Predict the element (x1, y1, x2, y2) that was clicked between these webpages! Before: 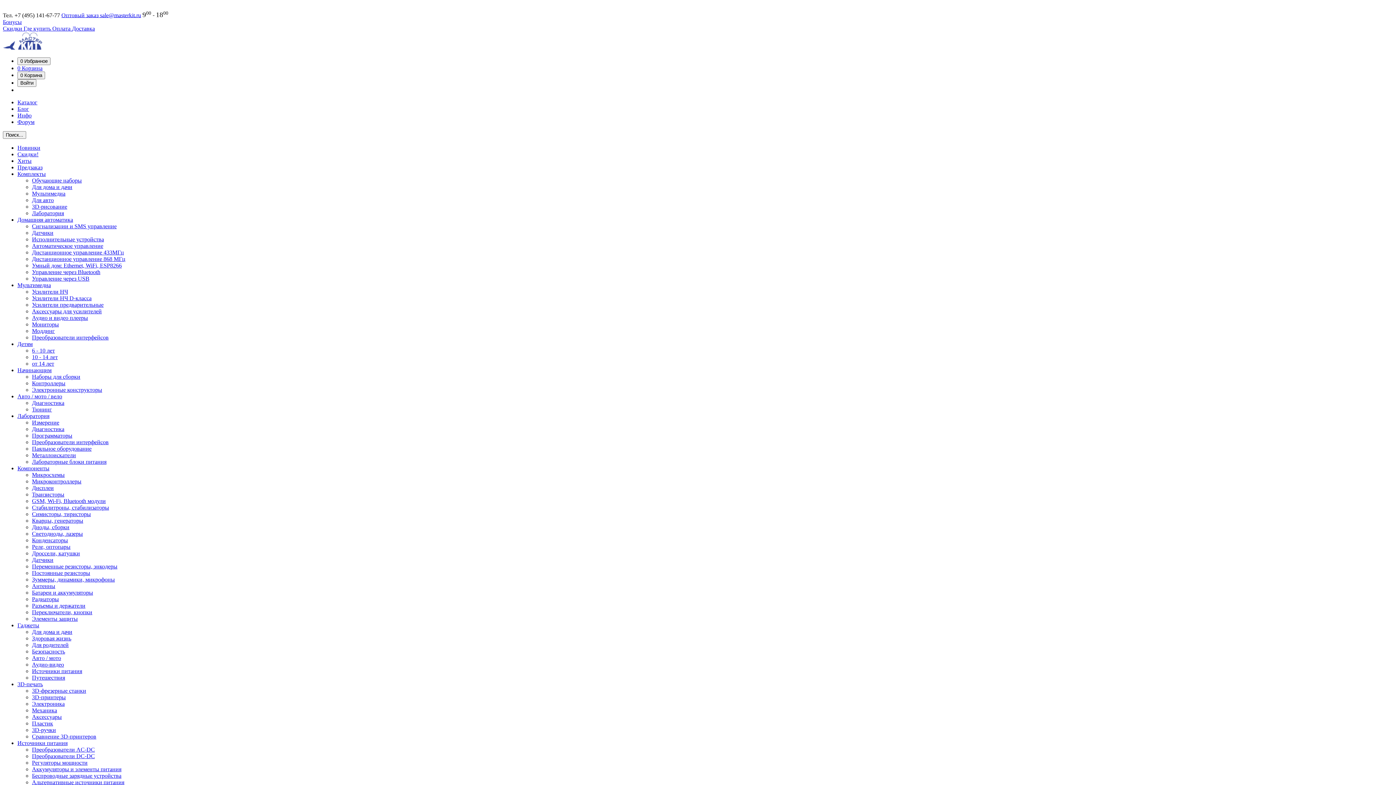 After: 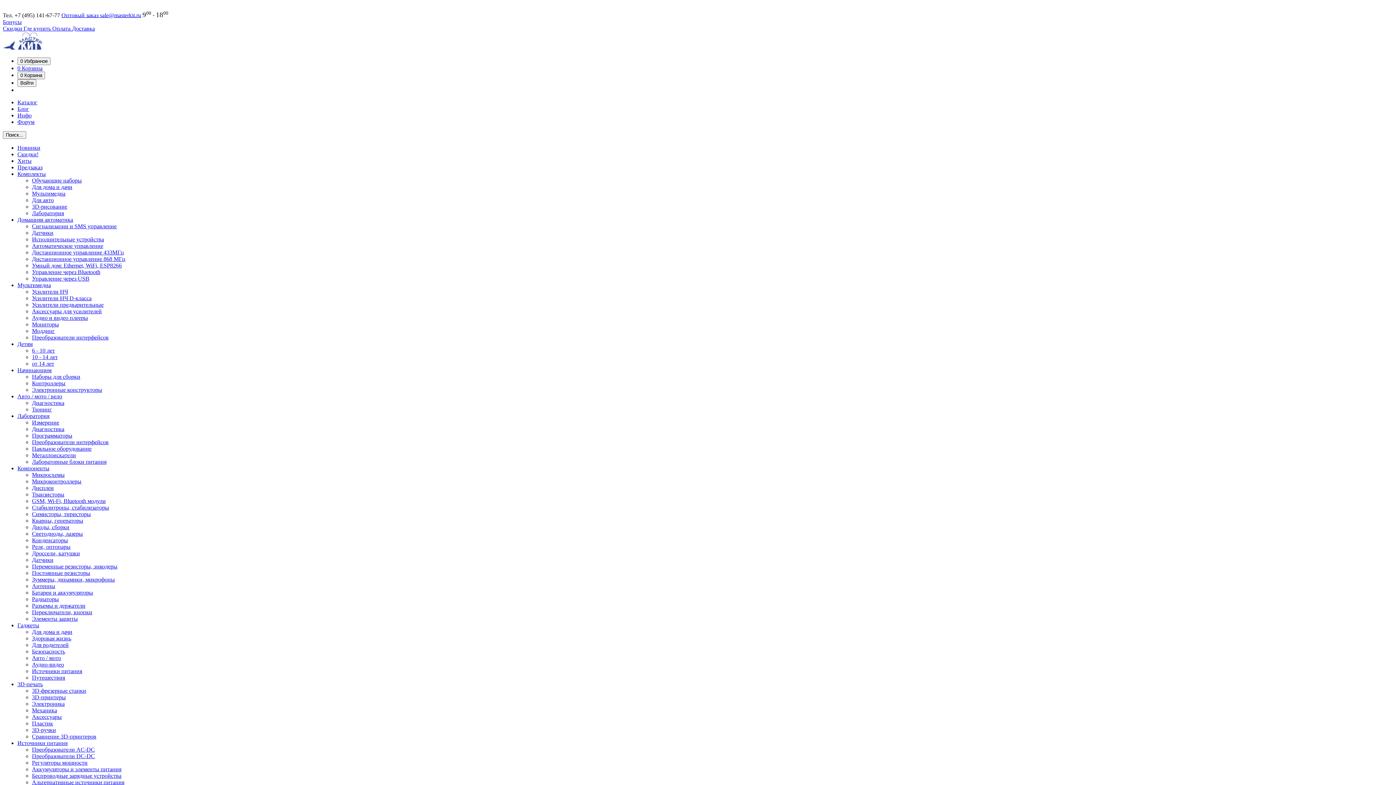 Action: bbox: (32, 773, 121, 779) label: Беспроводные зарядные устройства